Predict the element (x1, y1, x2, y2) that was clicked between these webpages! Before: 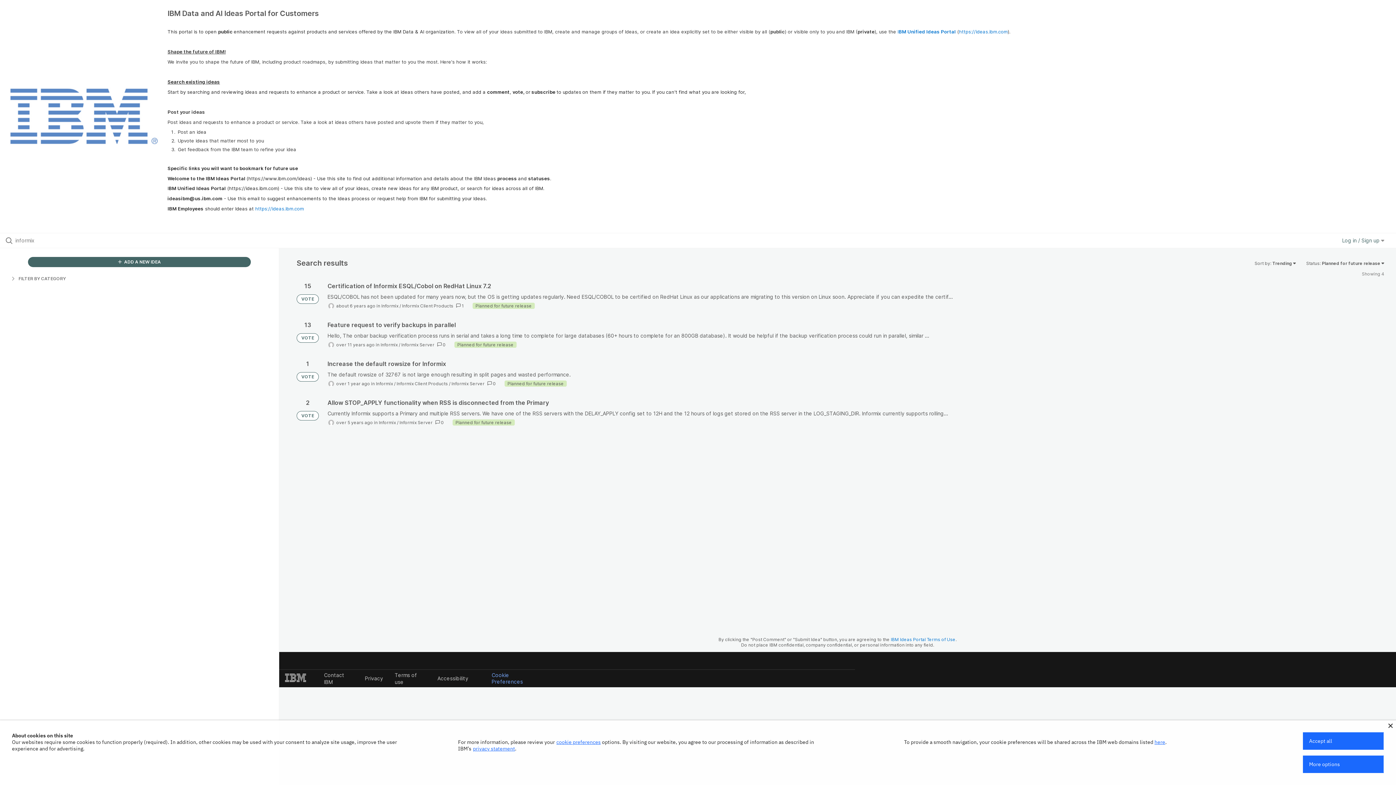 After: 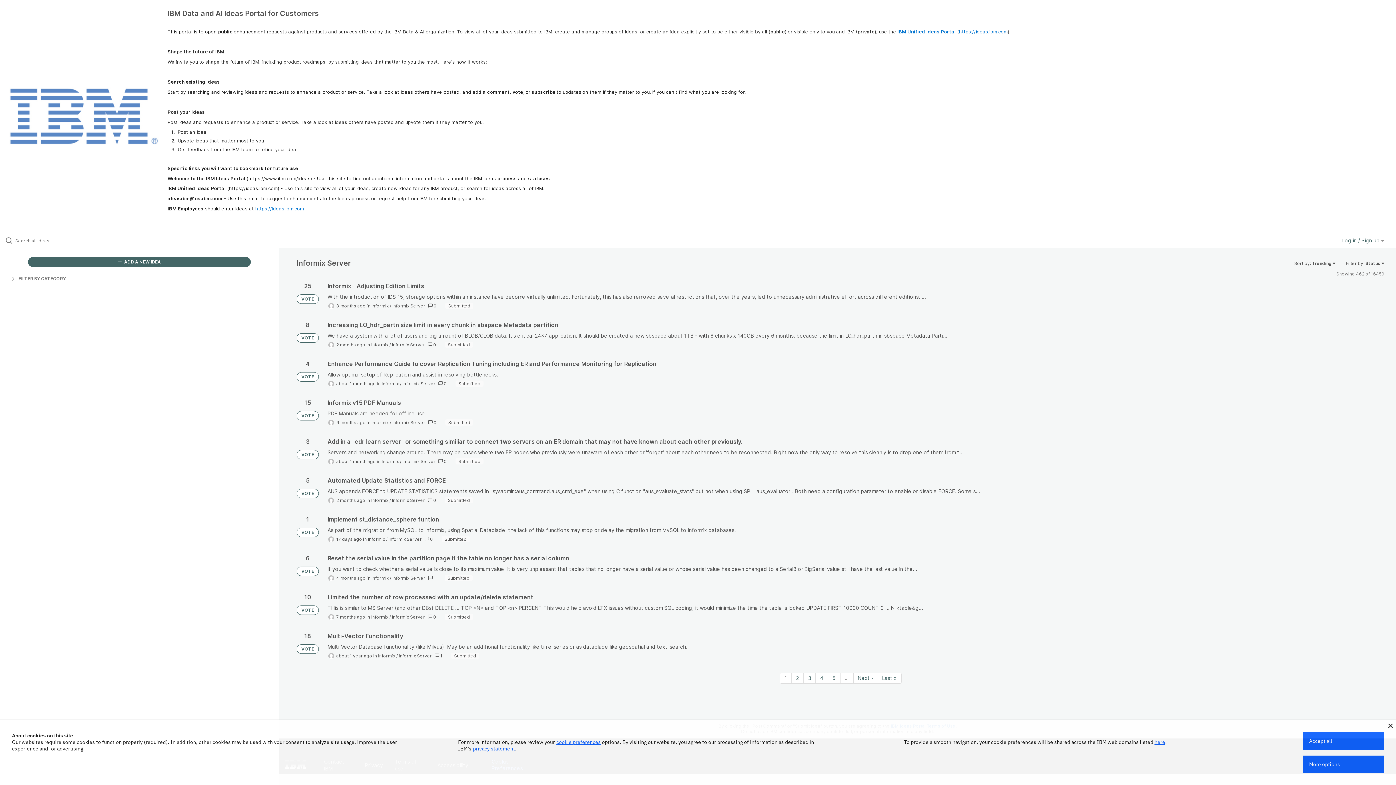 Action: bbox: (401, 342, 434, 347) label: Informix Server